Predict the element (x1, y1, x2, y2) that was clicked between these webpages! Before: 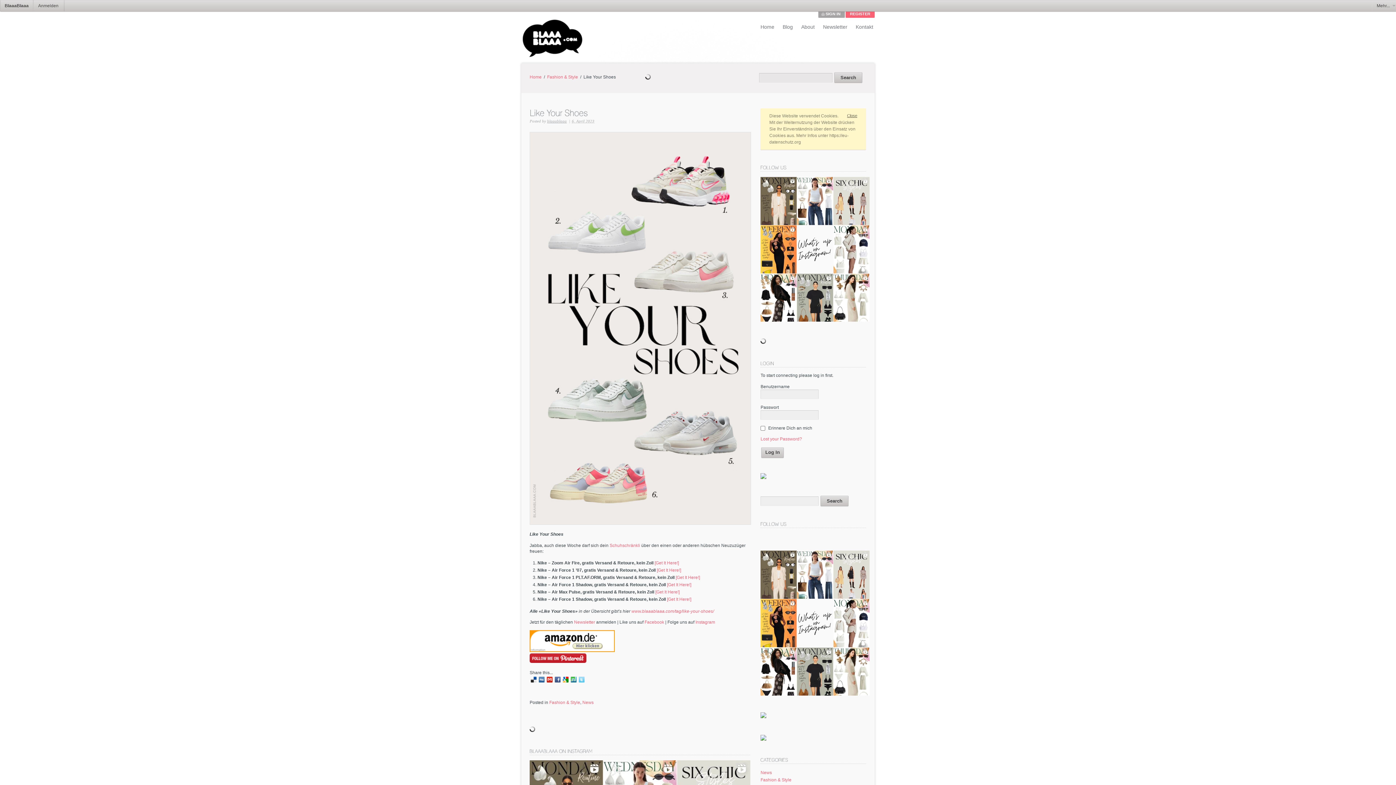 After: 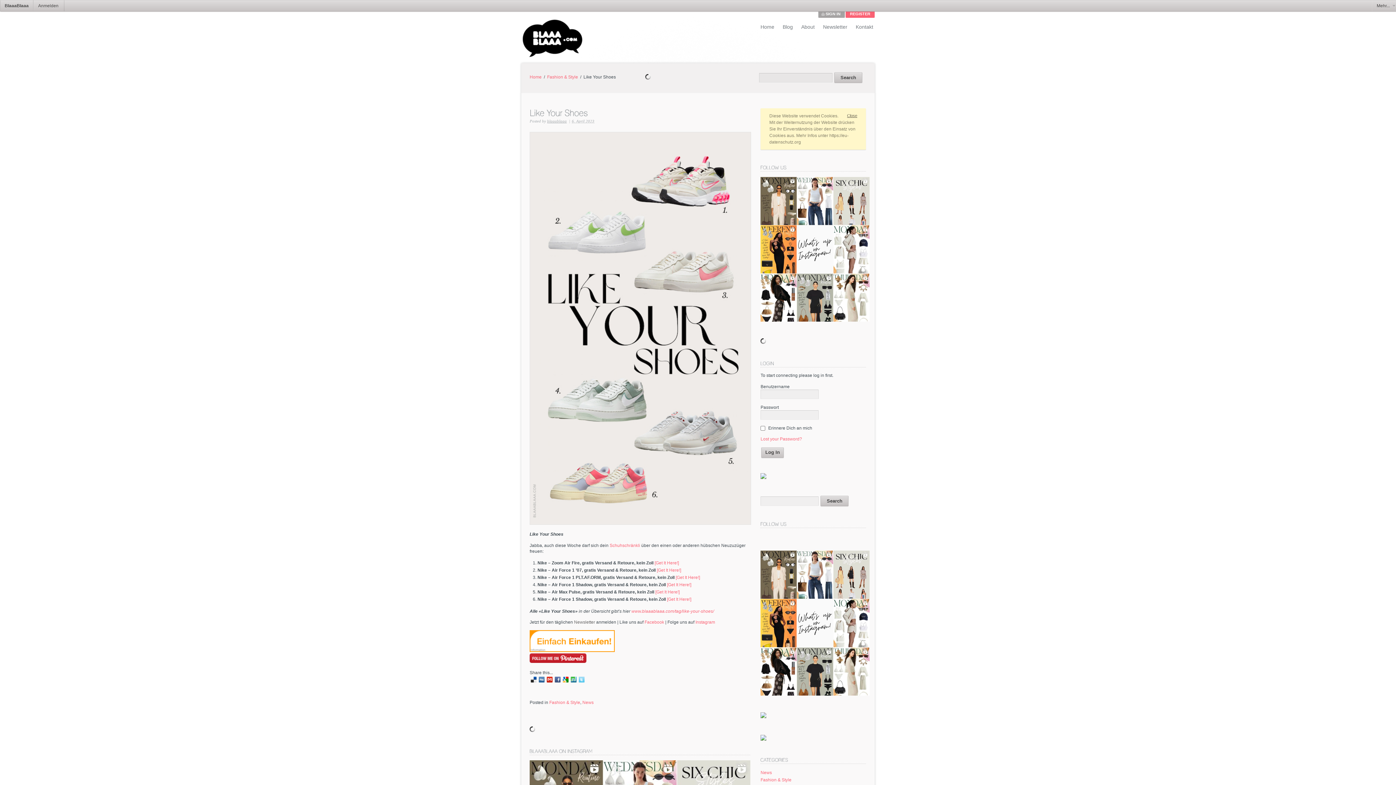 Action: bbox: (574, 619, 595, 625) label: Newsletter